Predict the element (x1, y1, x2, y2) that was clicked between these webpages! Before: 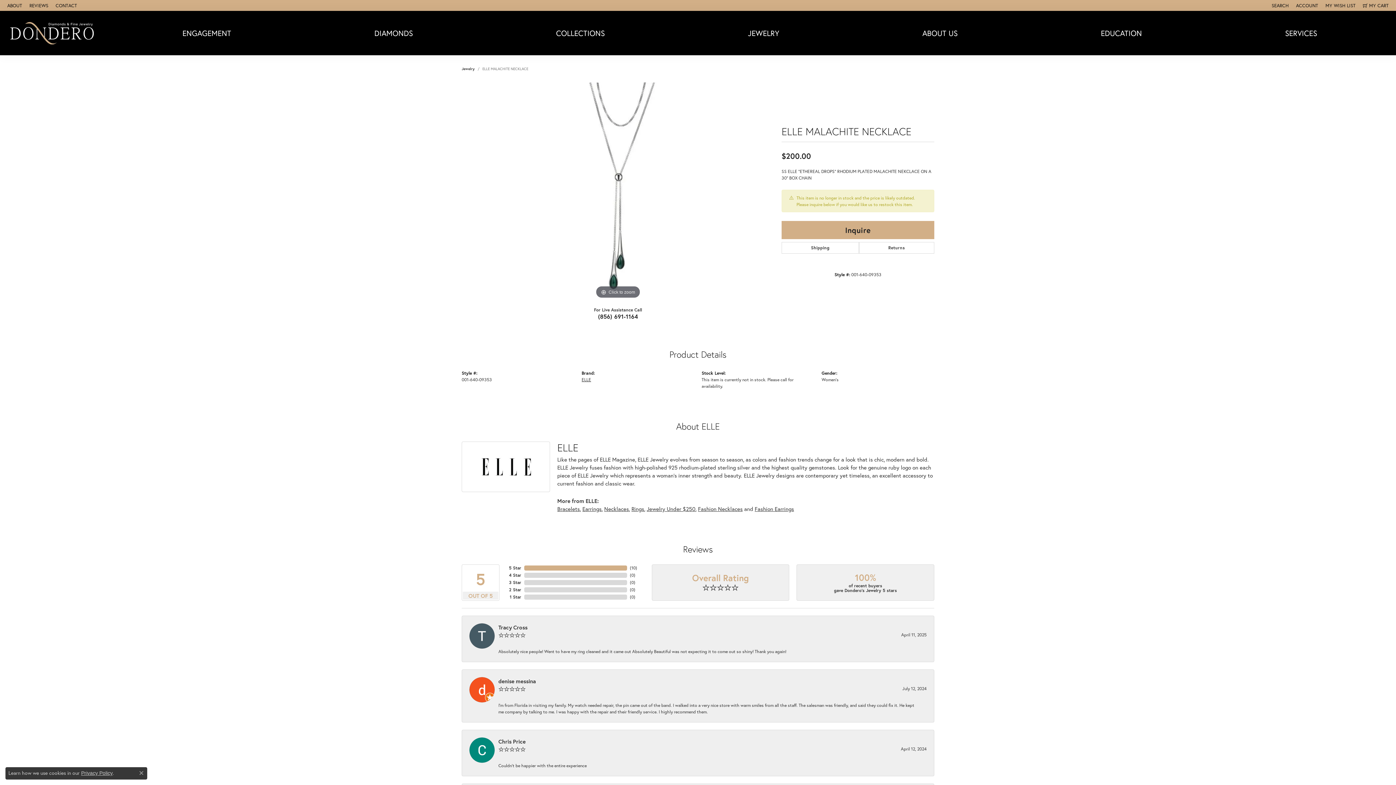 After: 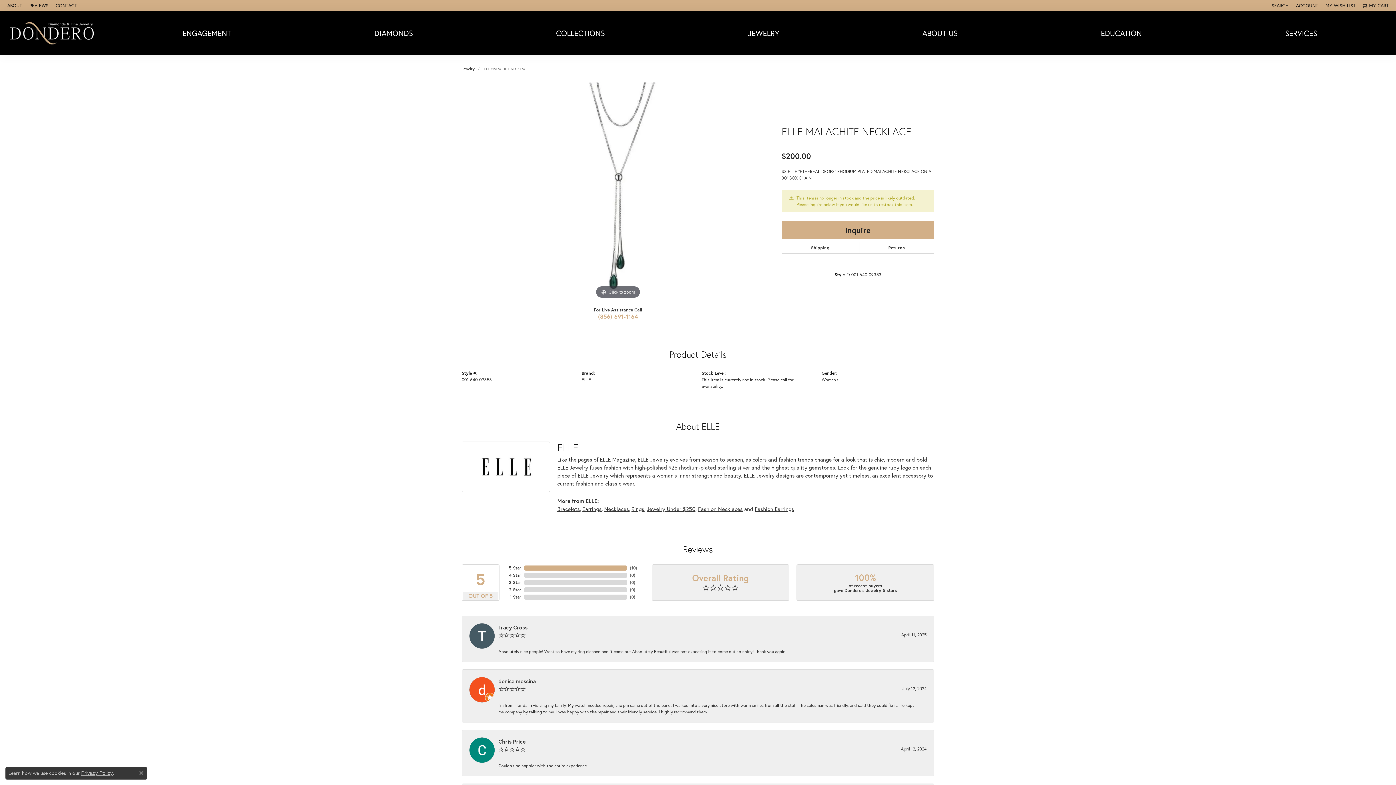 Action: bbox: (592, 310, 643, 323) label: (856) 691-1164